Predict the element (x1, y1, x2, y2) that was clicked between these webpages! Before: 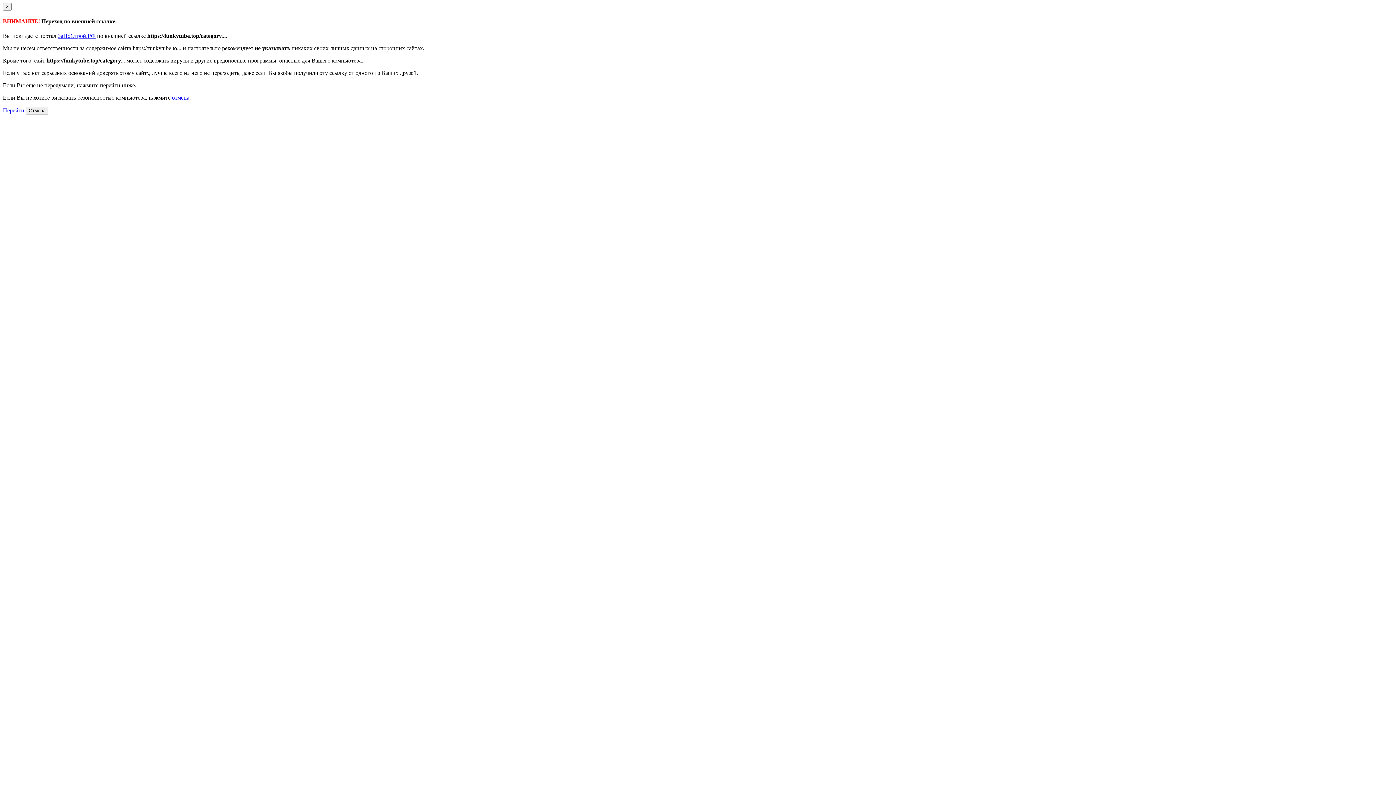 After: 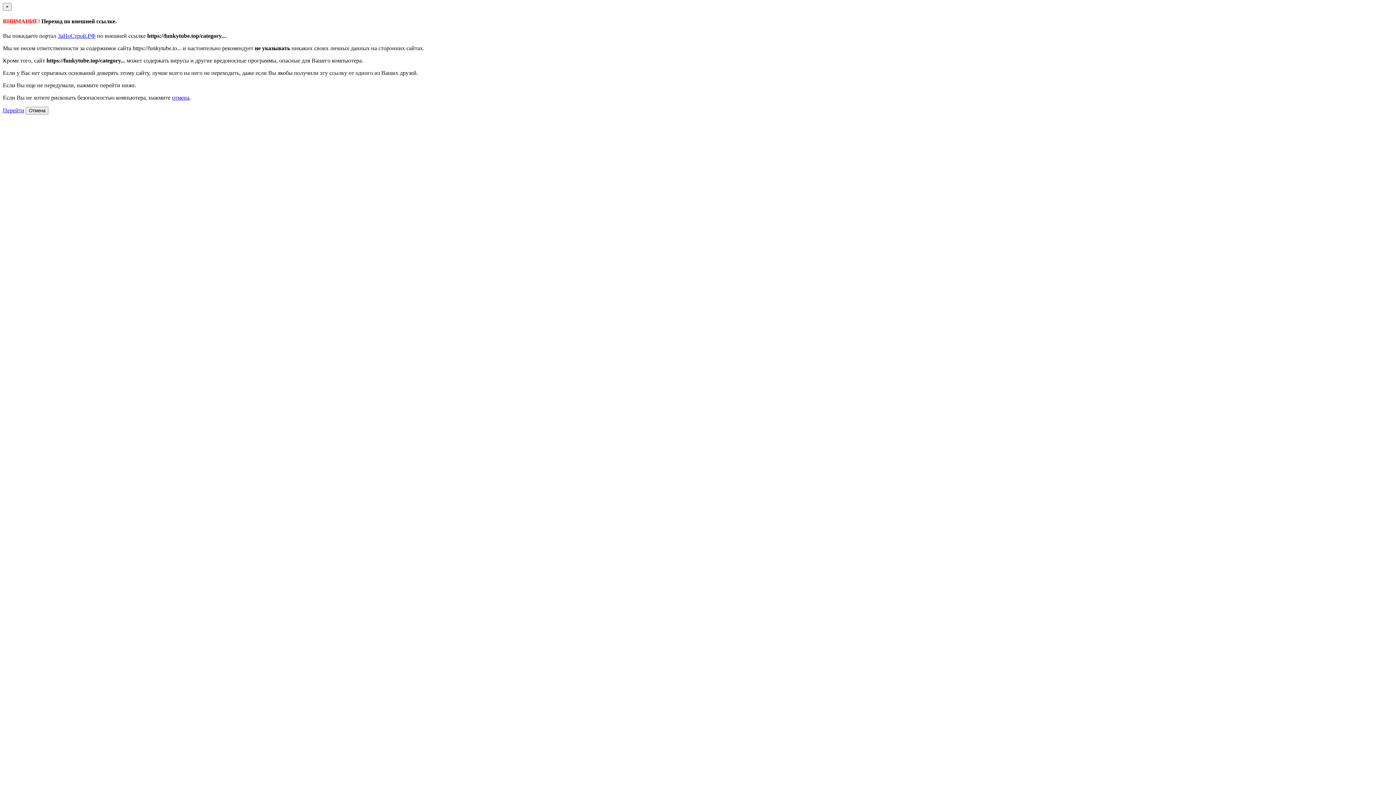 Action: bbox: (172, 94, 189, 100) label: отмена